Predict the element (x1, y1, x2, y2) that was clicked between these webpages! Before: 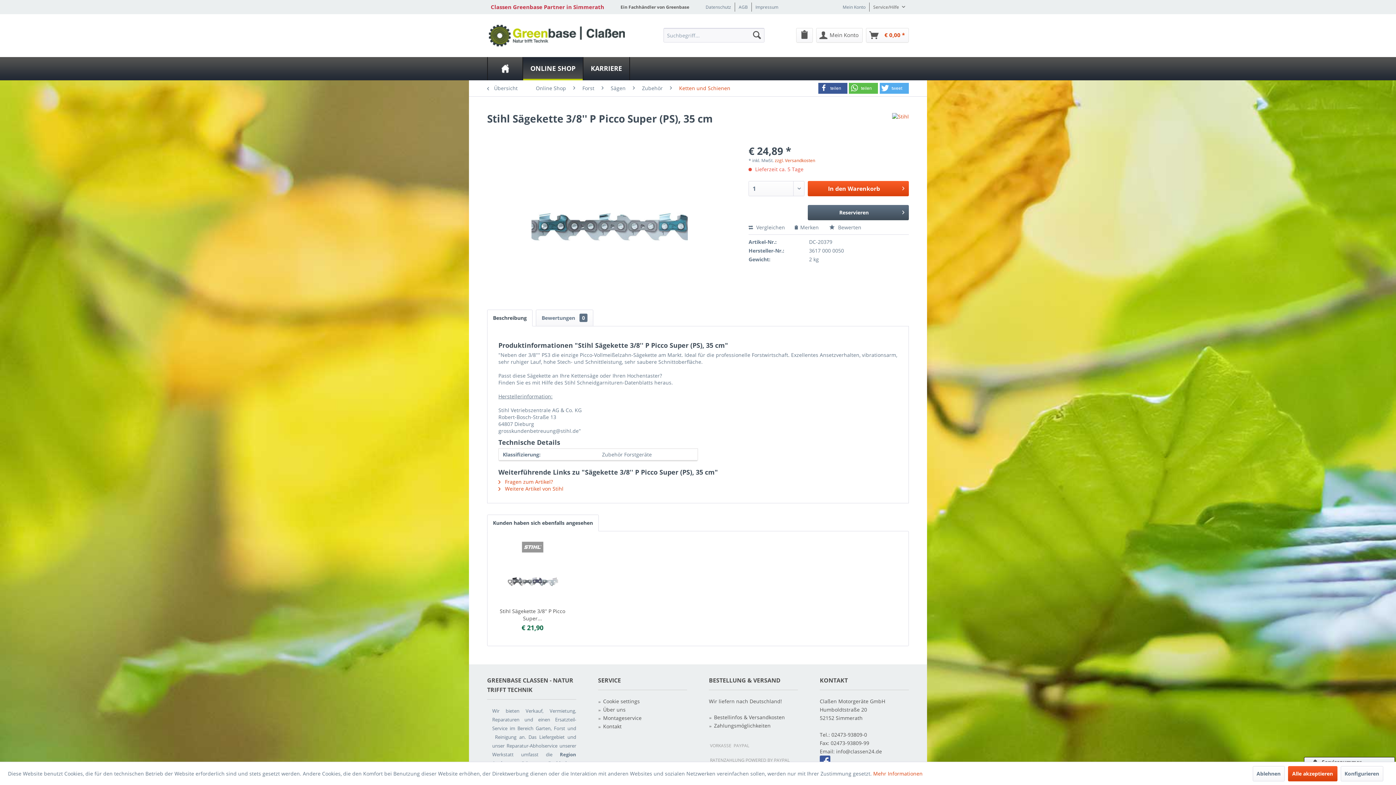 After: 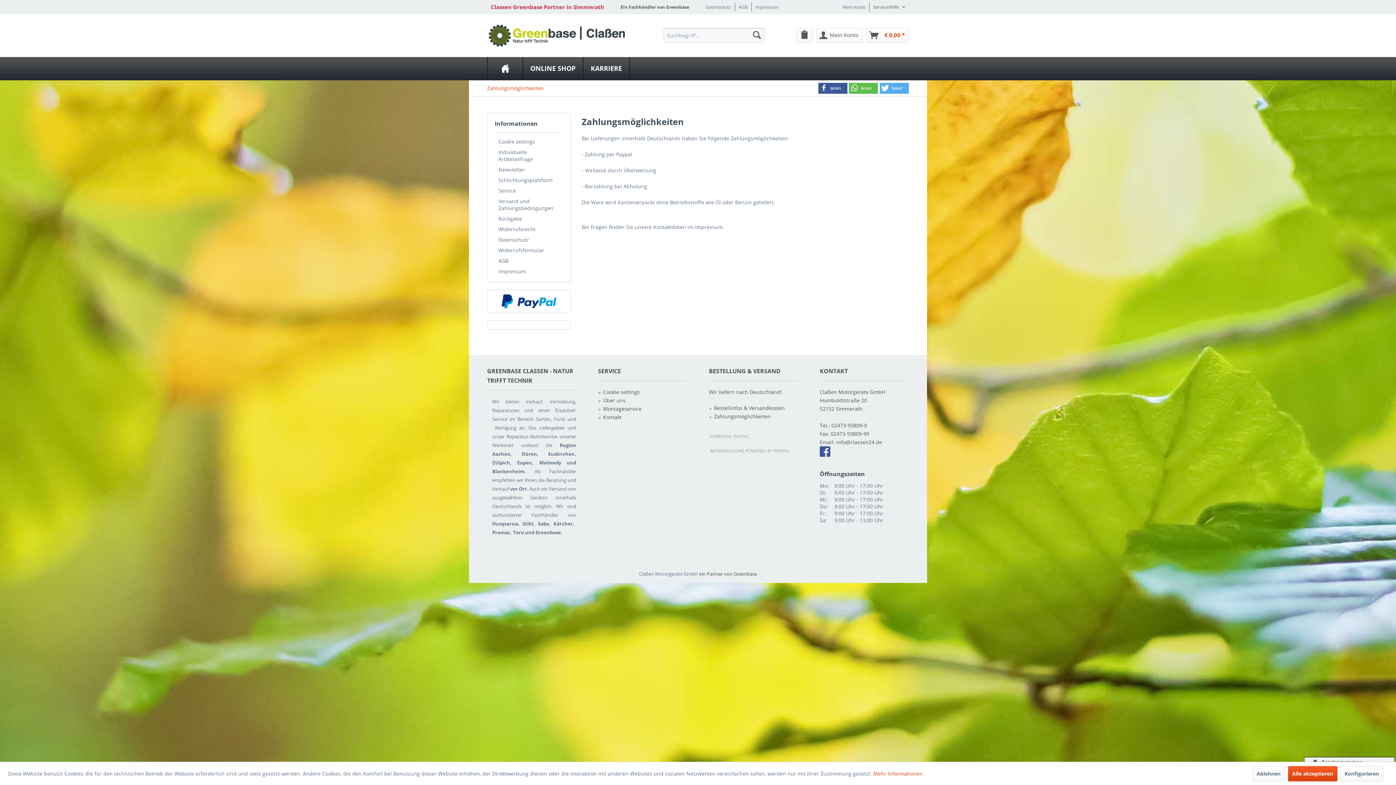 Action: bbox: (733, 739, 749, 752) label: PAYPAL